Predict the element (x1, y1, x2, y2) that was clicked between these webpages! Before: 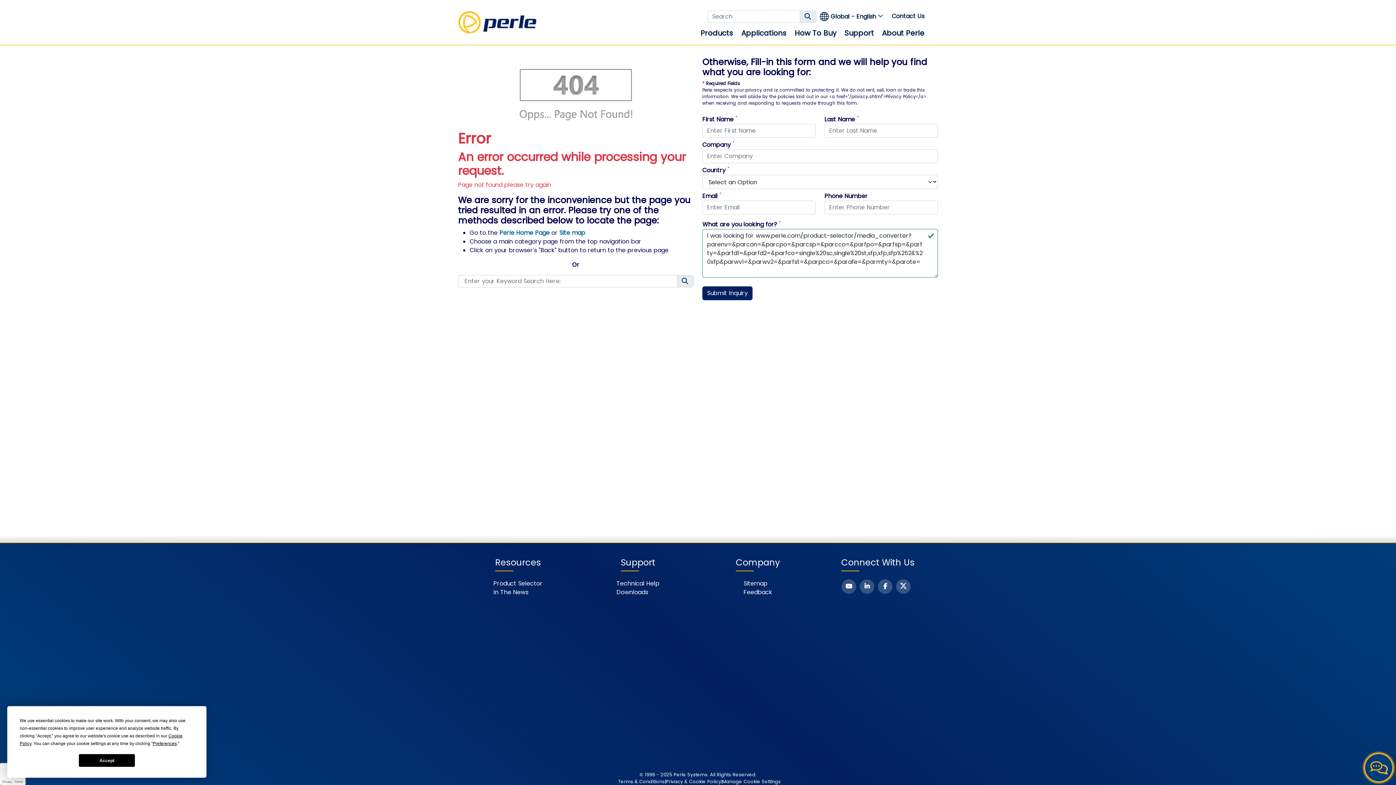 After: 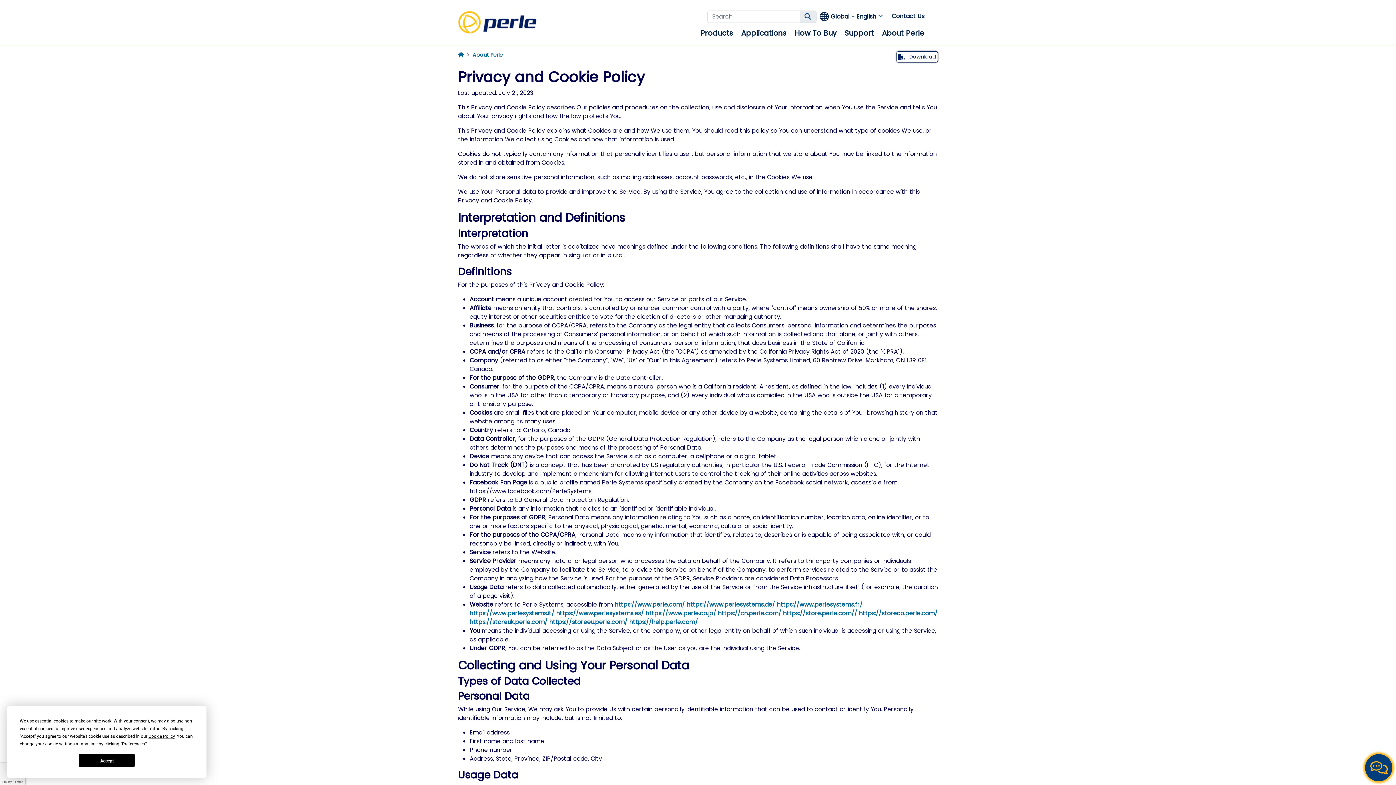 Action: bbox: (666, 778, 721, 785) label: Privacy & Cookie Policy